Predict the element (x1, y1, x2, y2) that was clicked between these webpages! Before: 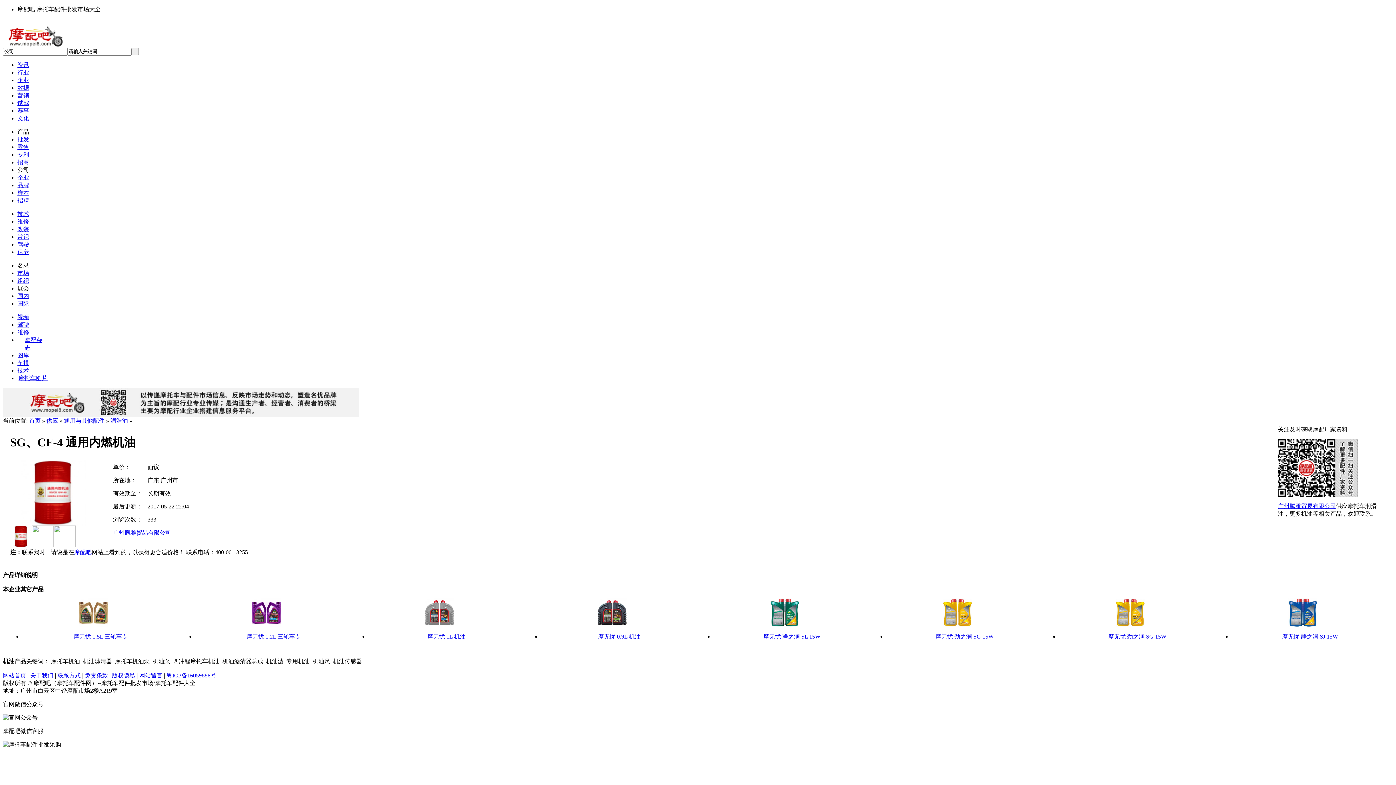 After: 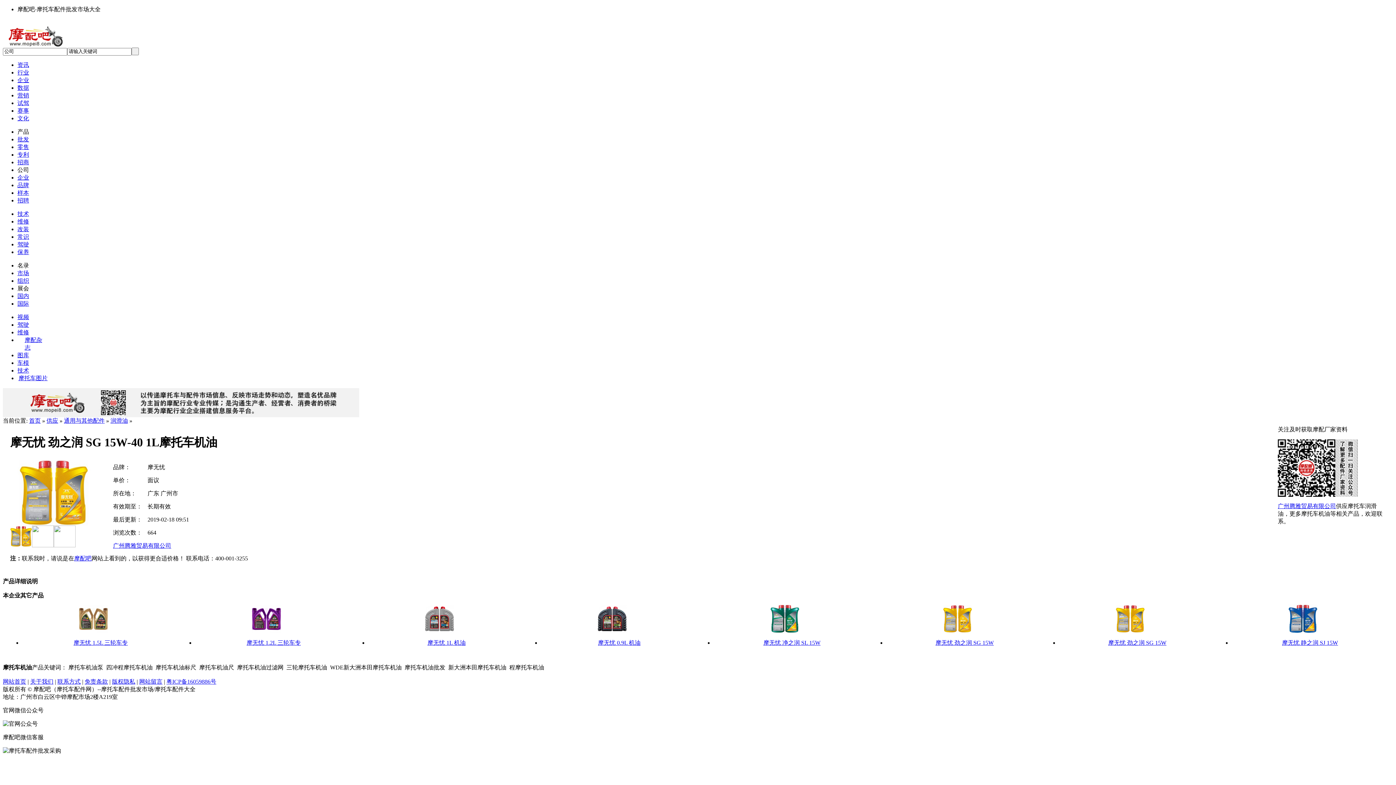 Action: bbox: (1115, 622, 1144, 628)